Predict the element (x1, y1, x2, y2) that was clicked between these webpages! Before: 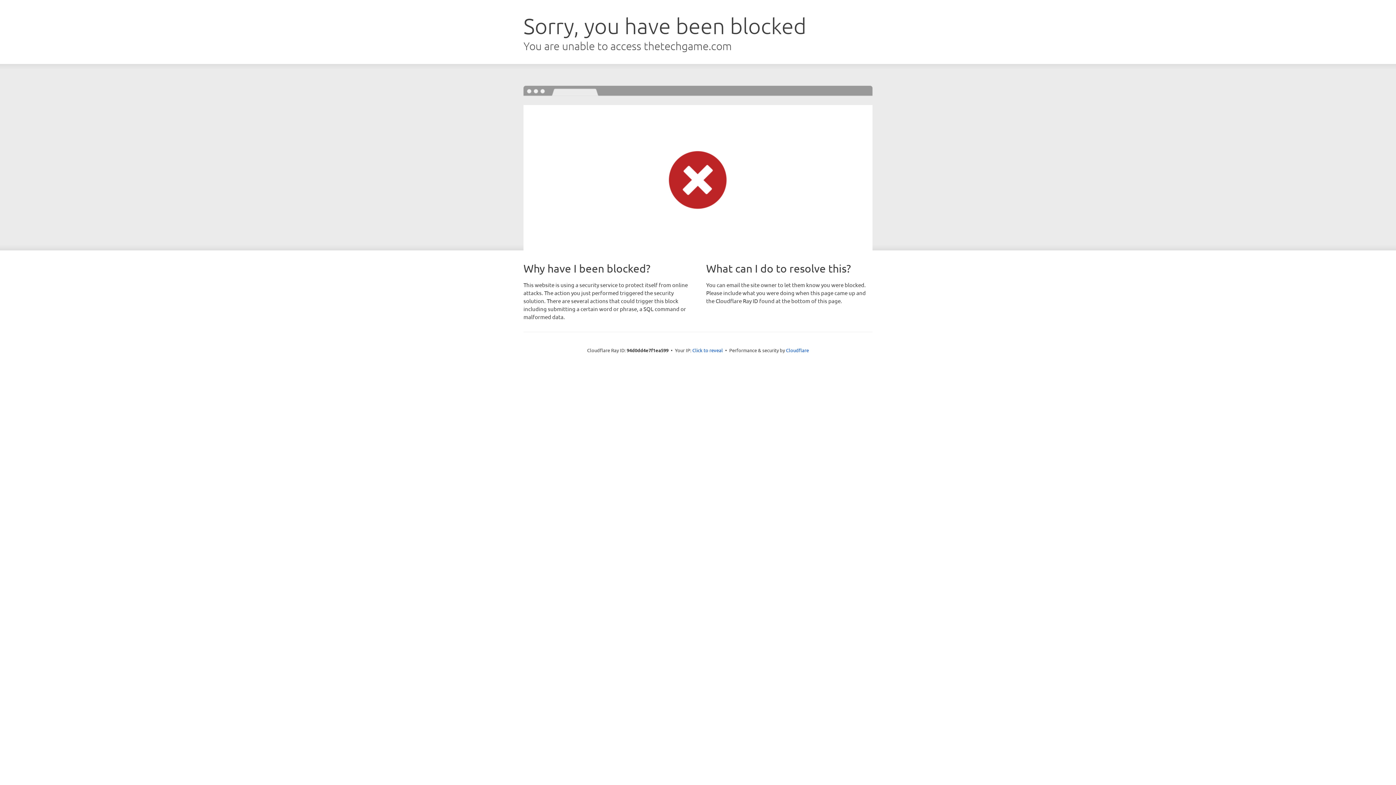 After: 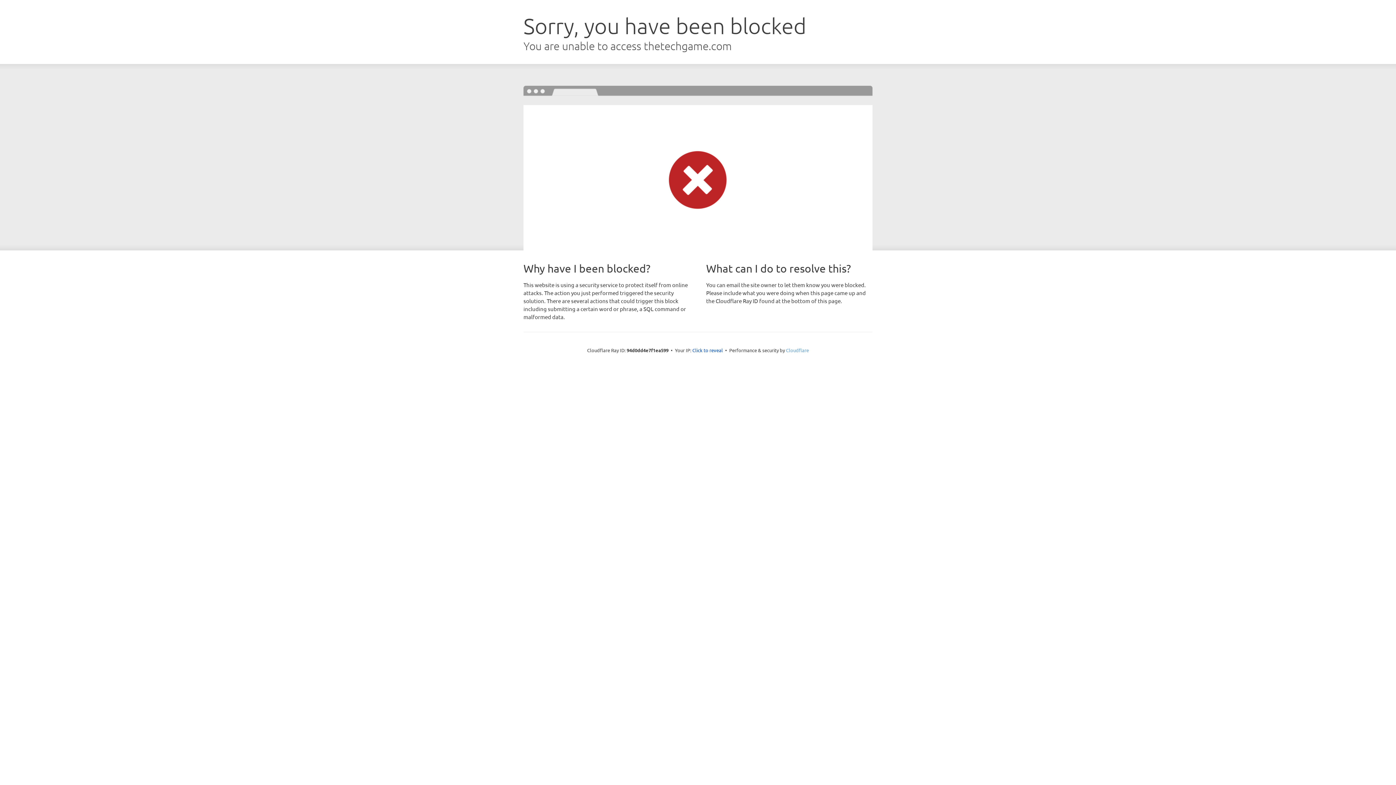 Action: label: Cloudflare bbox: (786, 347, 809, 353)